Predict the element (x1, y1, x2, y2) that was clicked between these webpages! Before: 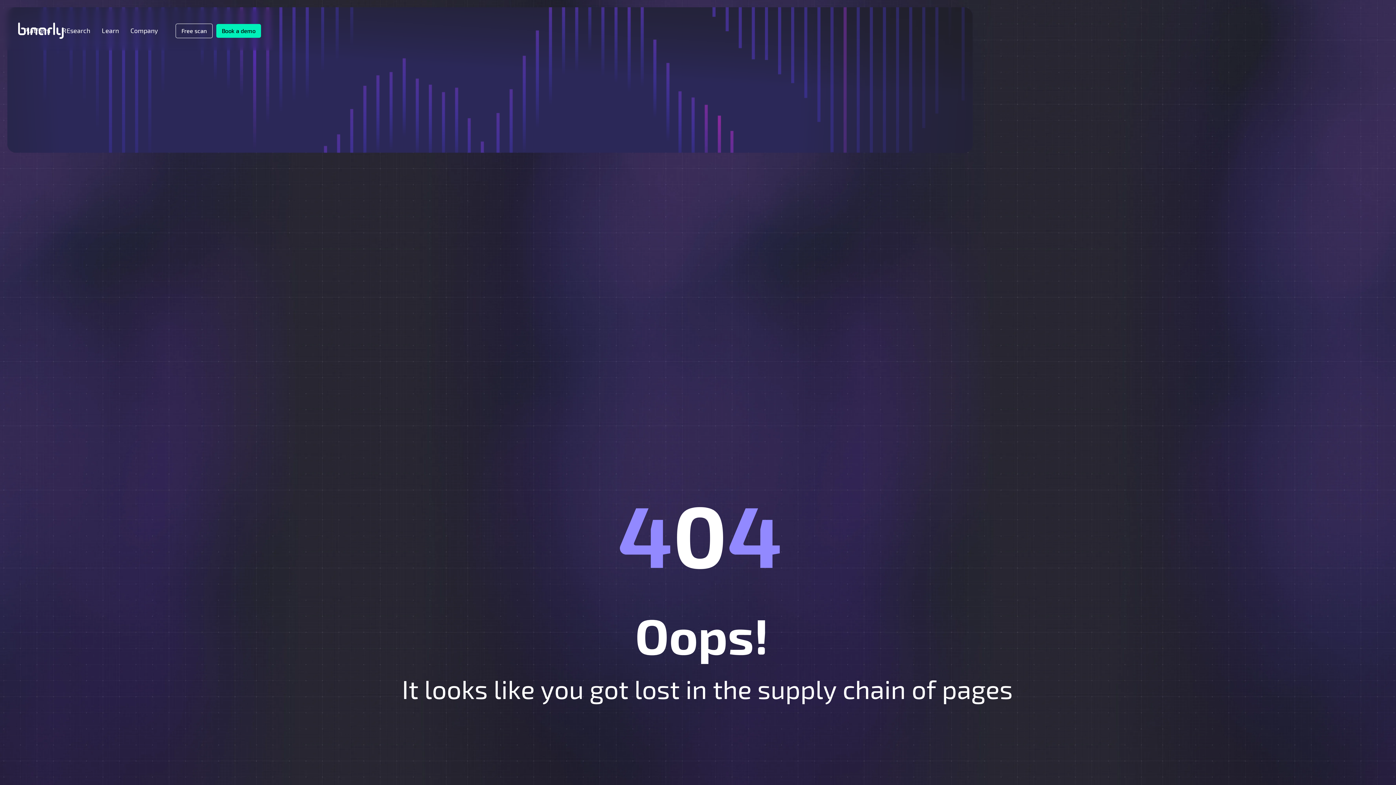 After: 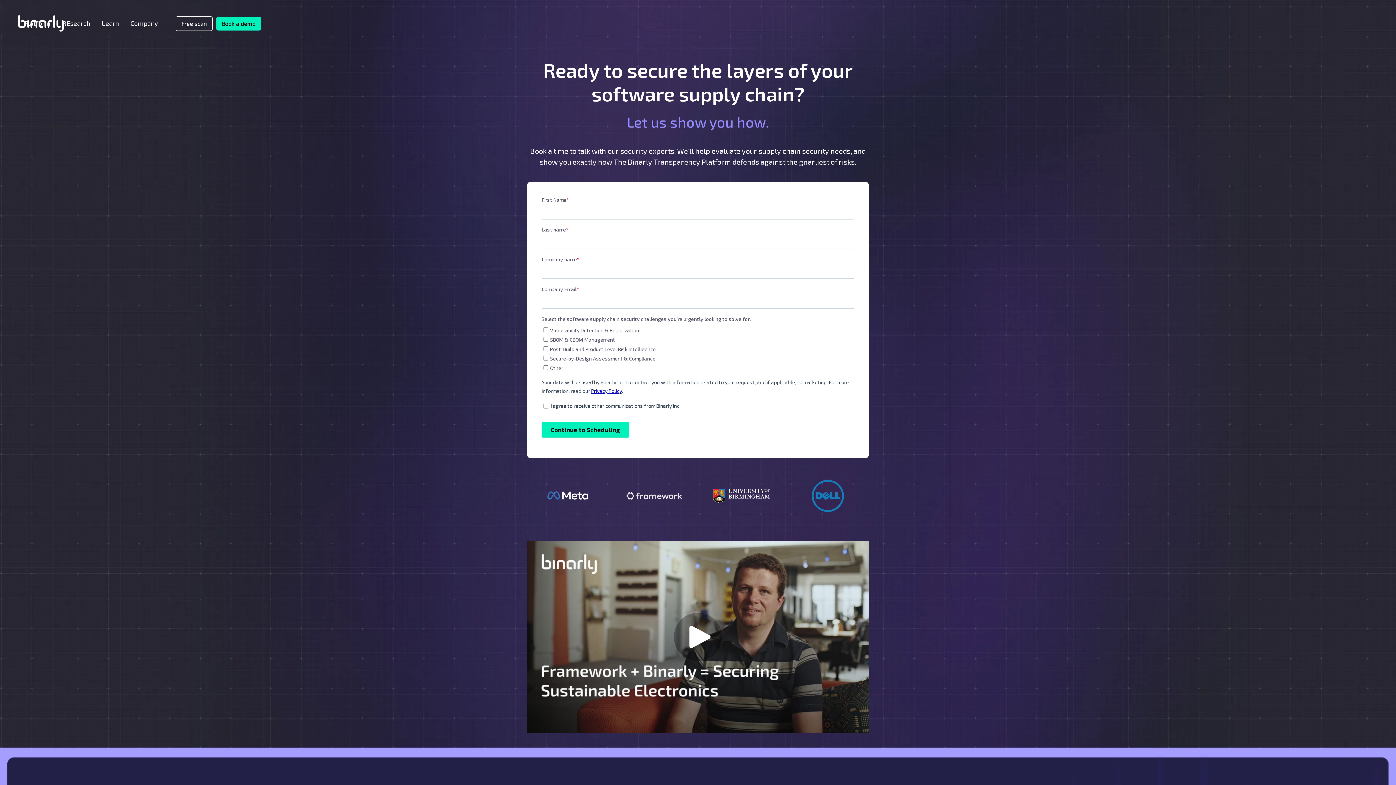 Action: bbox: (216, 23, 261, 37) label: Book a demo